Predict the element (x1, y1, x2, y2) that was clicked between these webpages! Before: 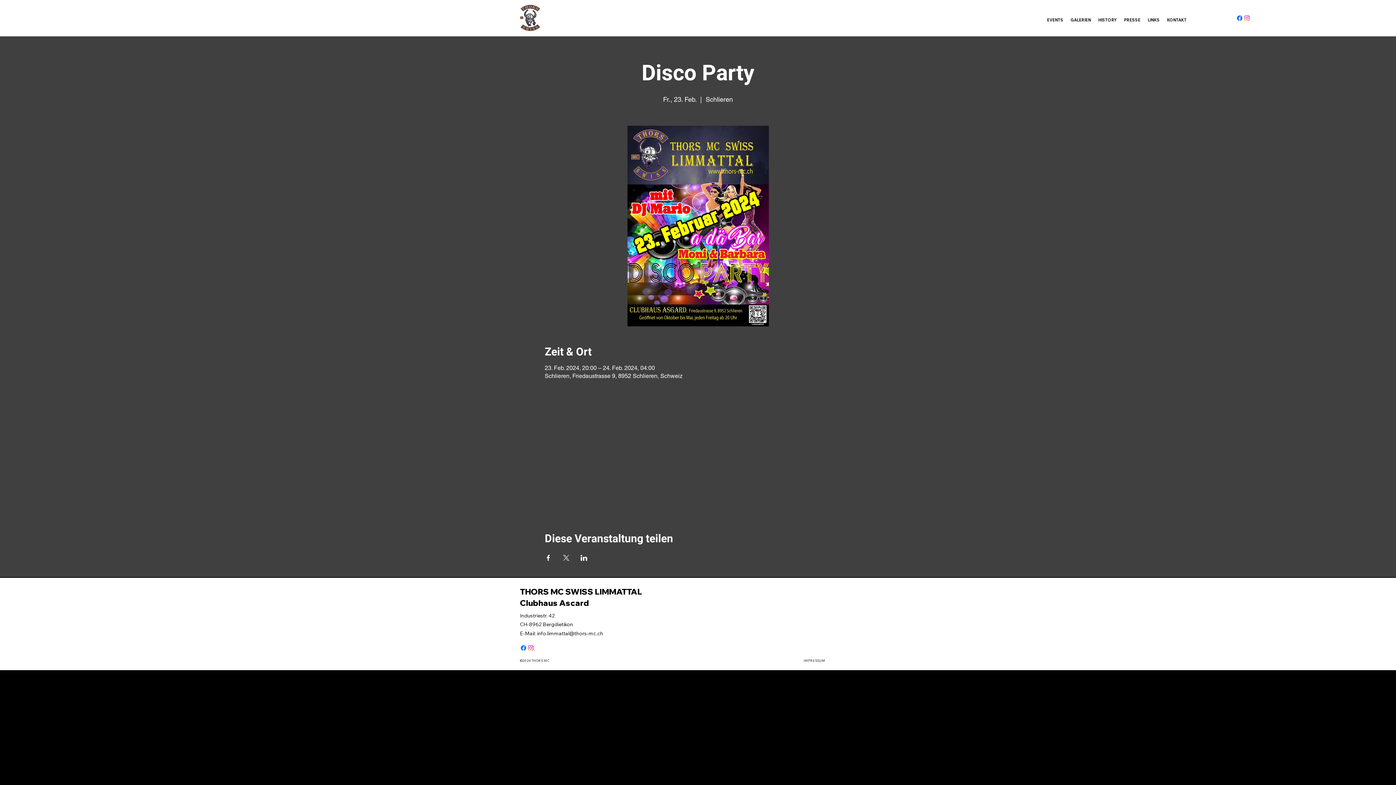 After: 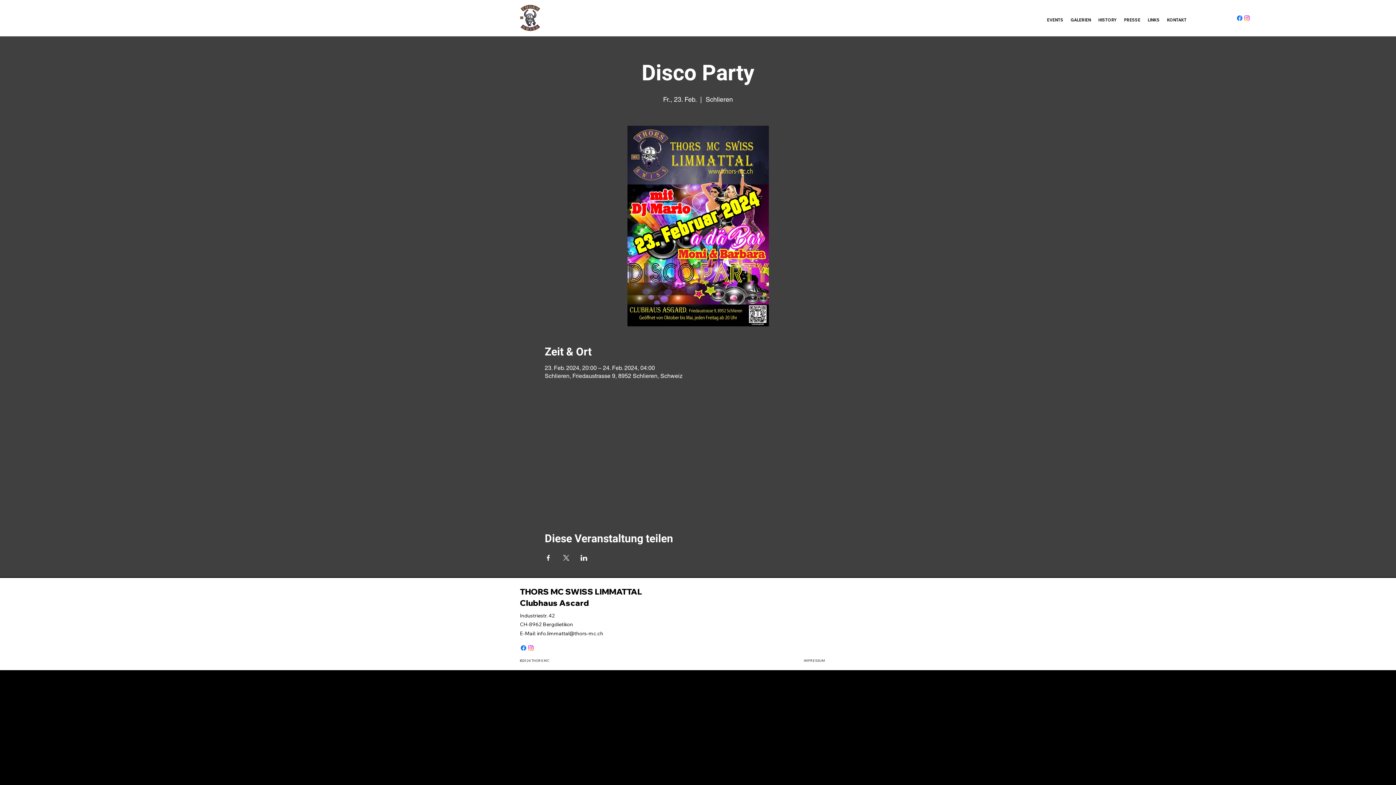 Action: label: Veranstaltung teilen auf X bbox: (562, 555, 569, 561)